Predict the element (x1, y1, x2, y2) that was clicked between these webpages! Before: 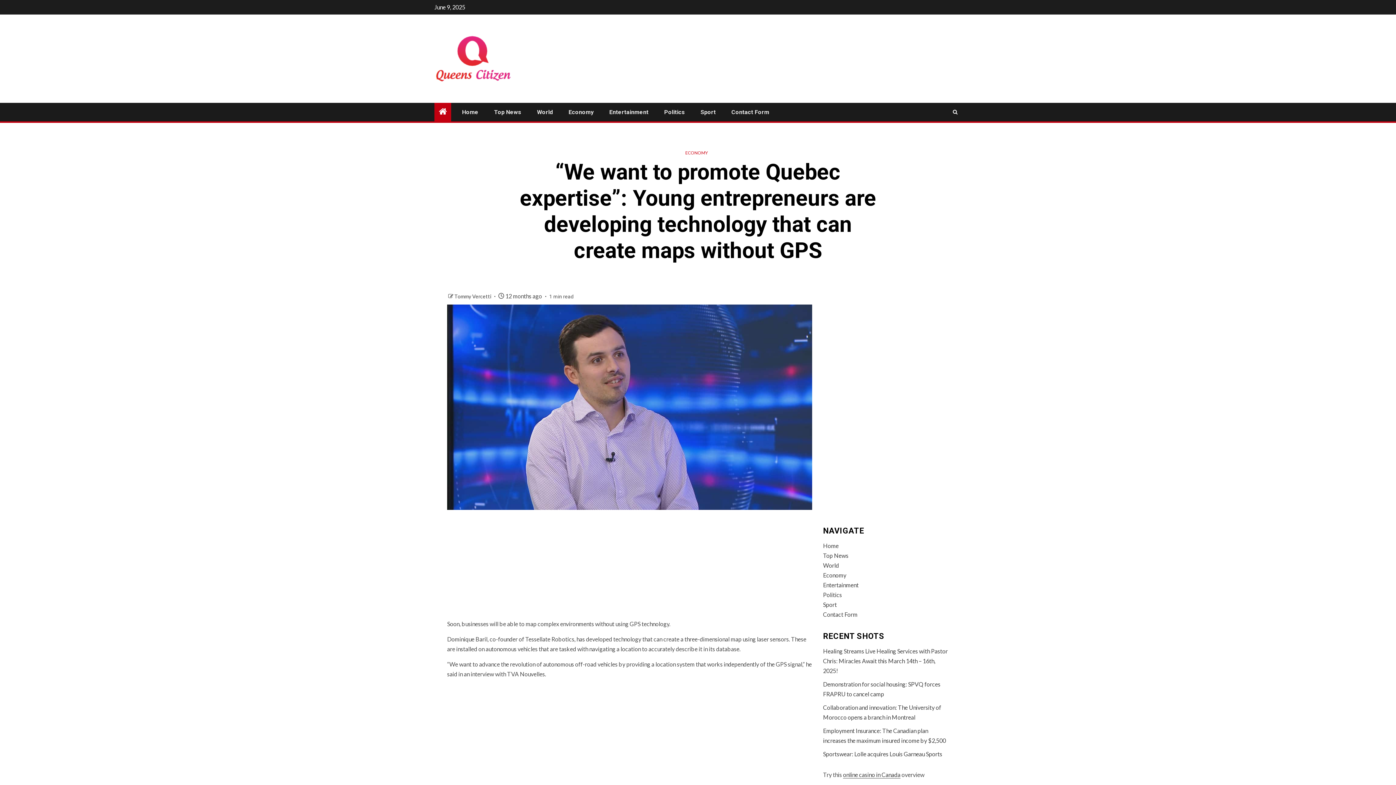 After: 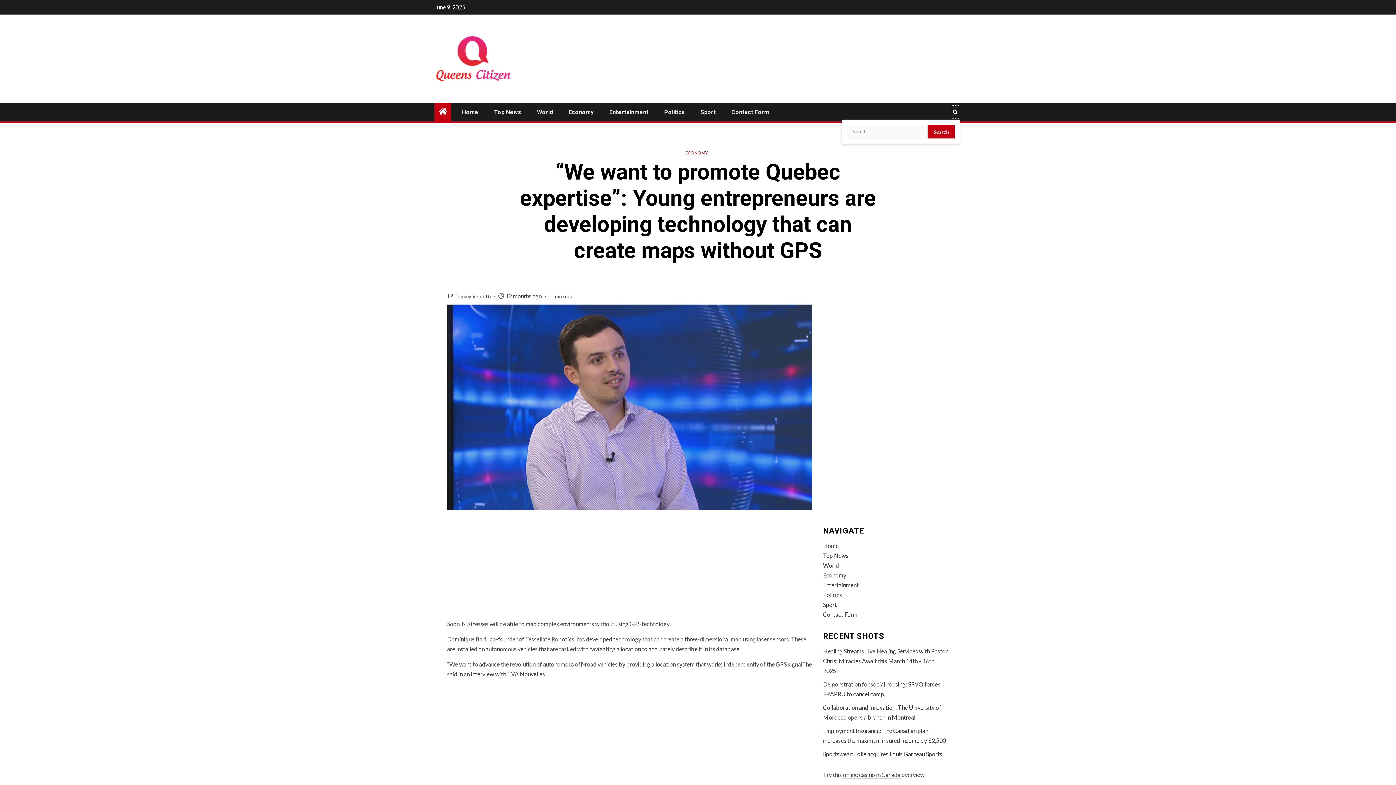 Action: bbox: (950, 105, 960, 119)